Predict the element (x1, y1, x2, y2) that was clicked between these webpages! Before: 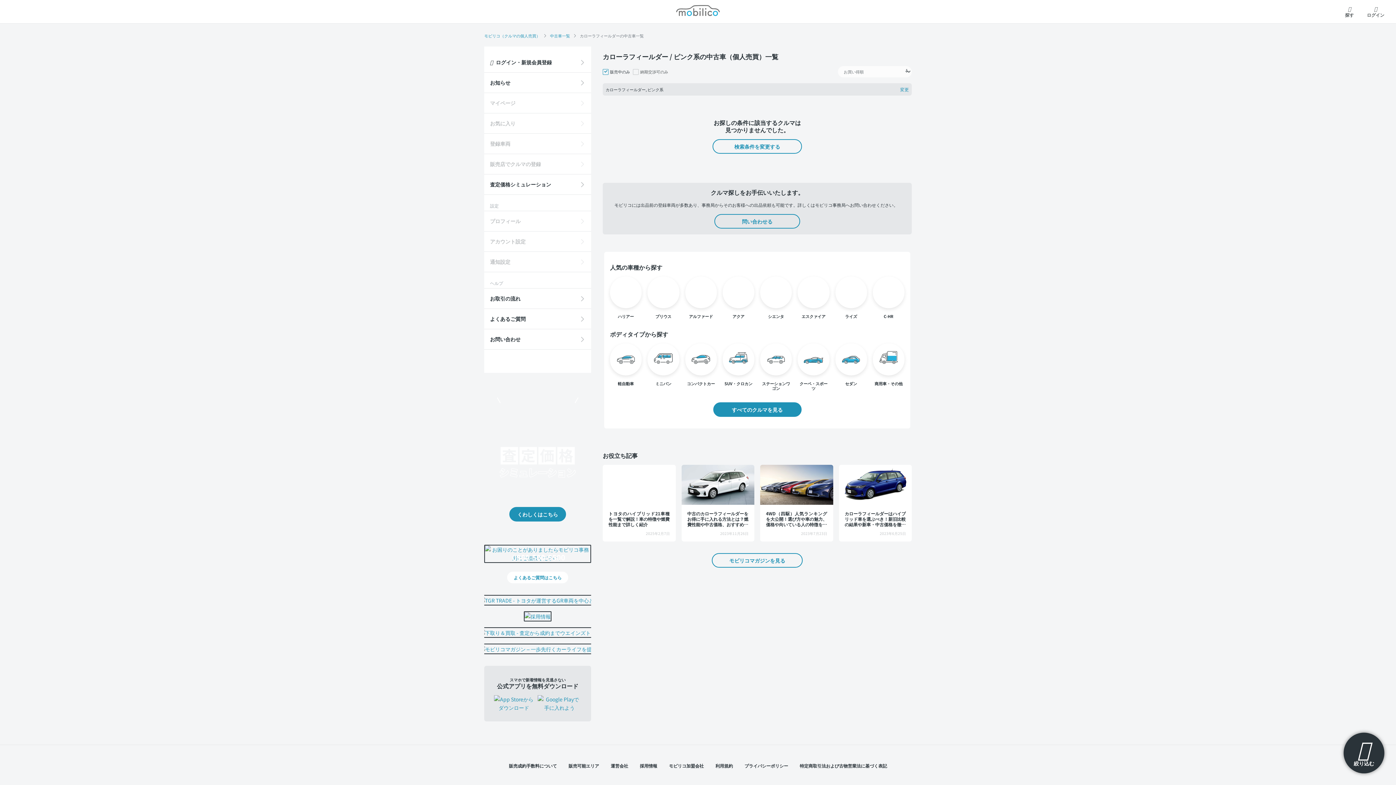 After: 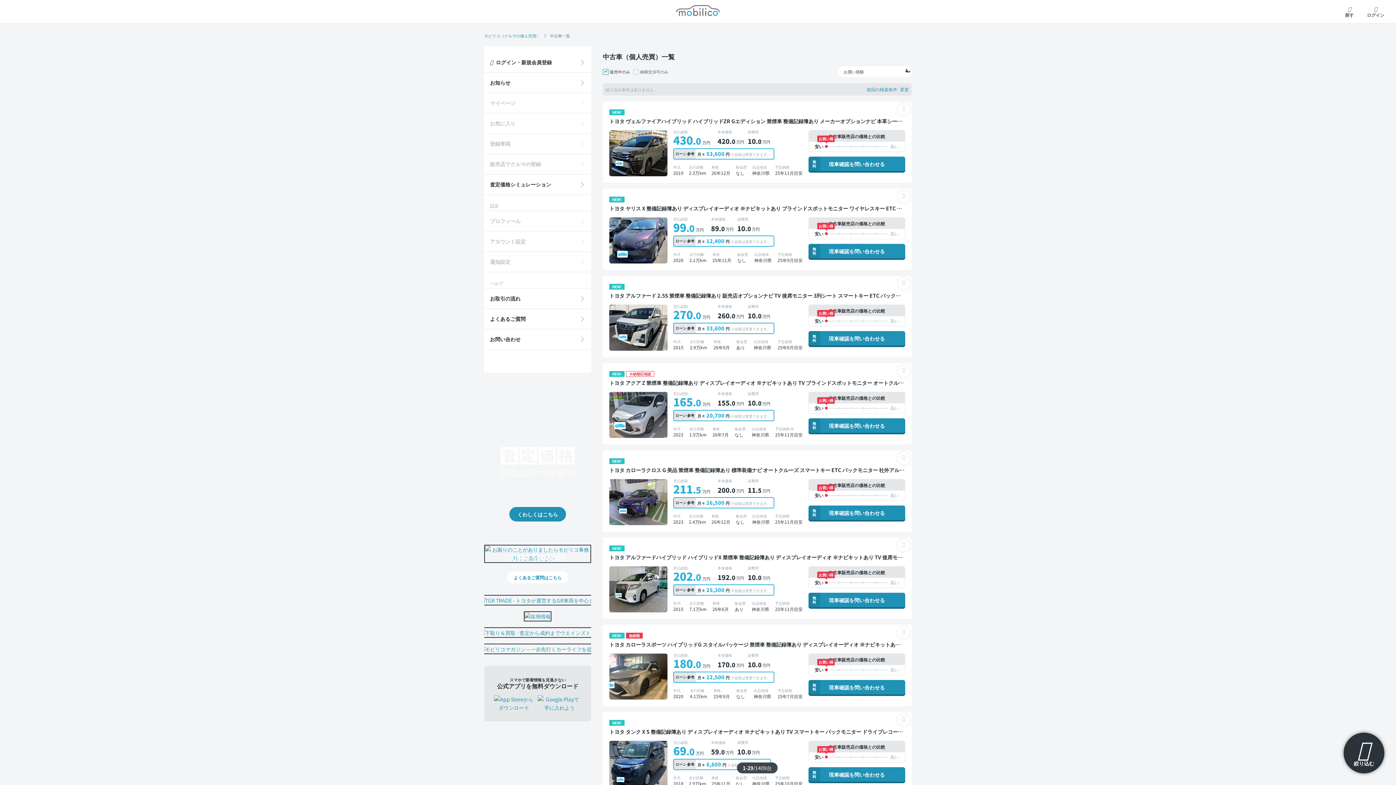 Action: label: 探す bbox: (1341, 2, 1358, 20)